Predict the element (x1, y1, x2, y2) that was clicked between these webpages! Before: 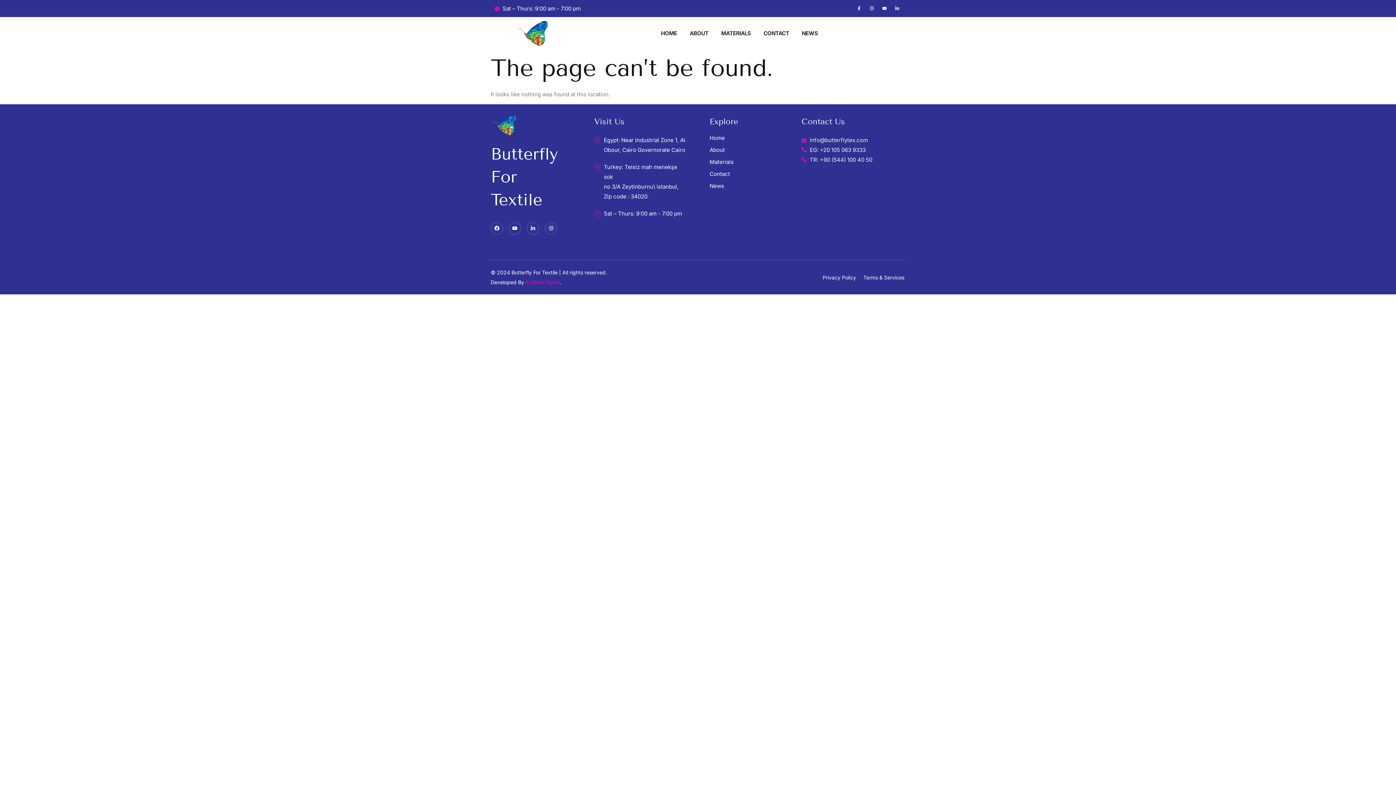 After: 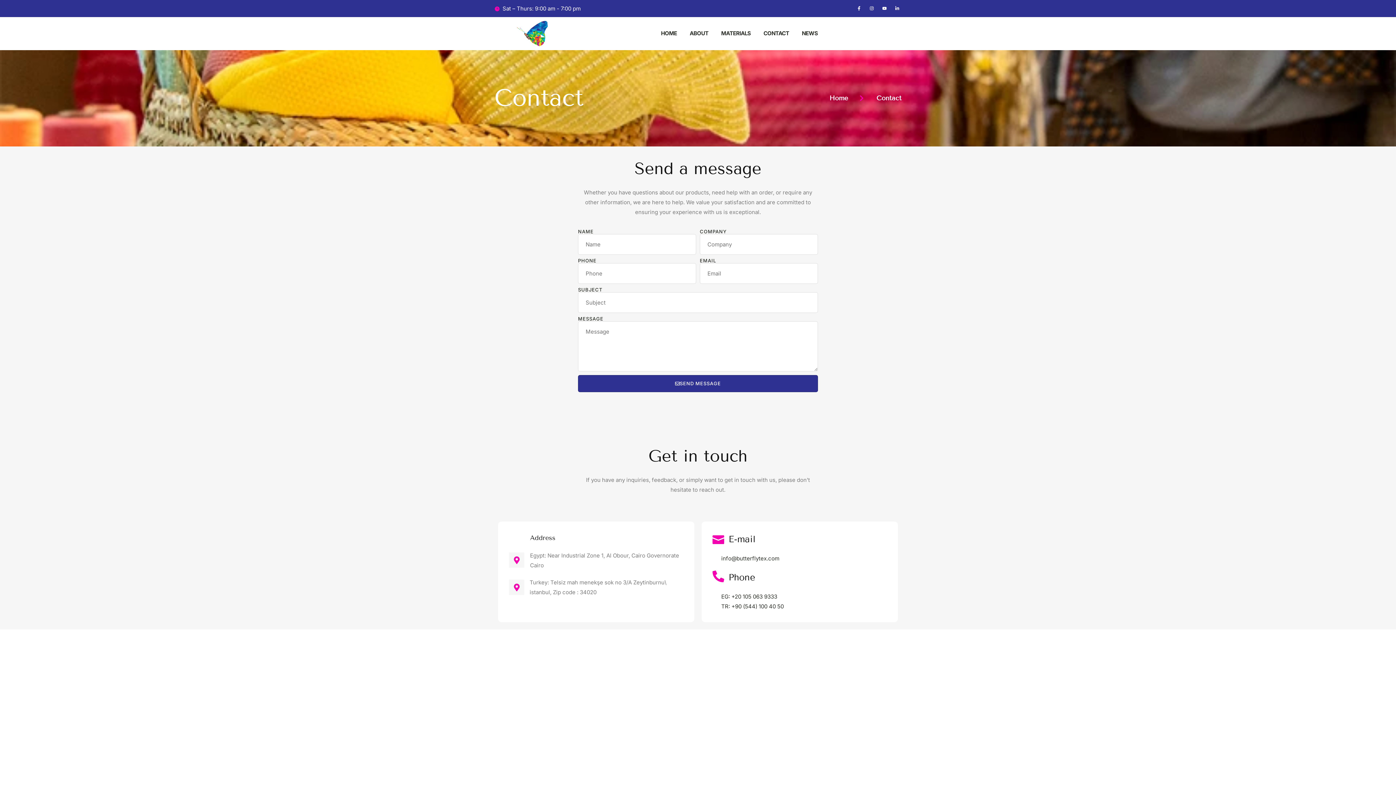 Action: label: CONTACT bbox: (763, 24, 789, 43)